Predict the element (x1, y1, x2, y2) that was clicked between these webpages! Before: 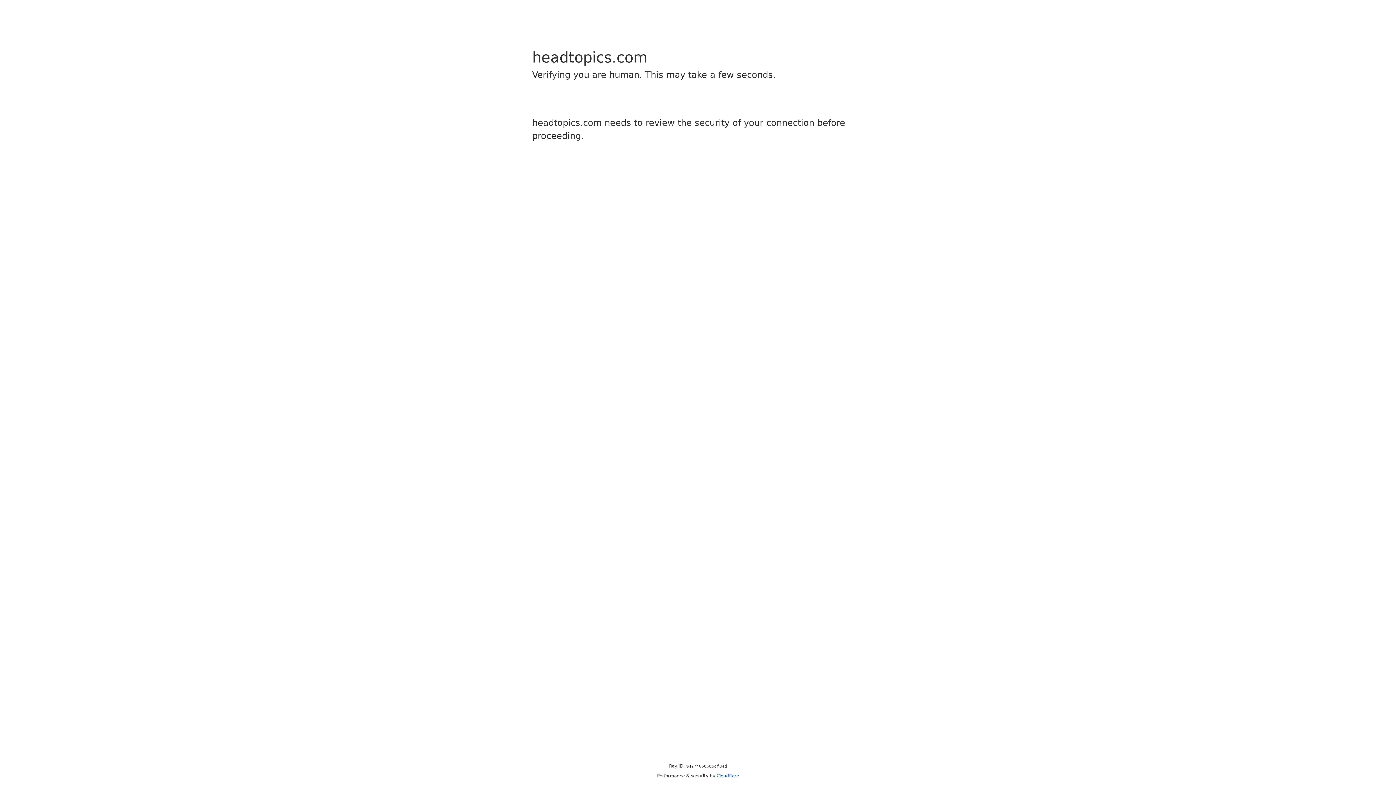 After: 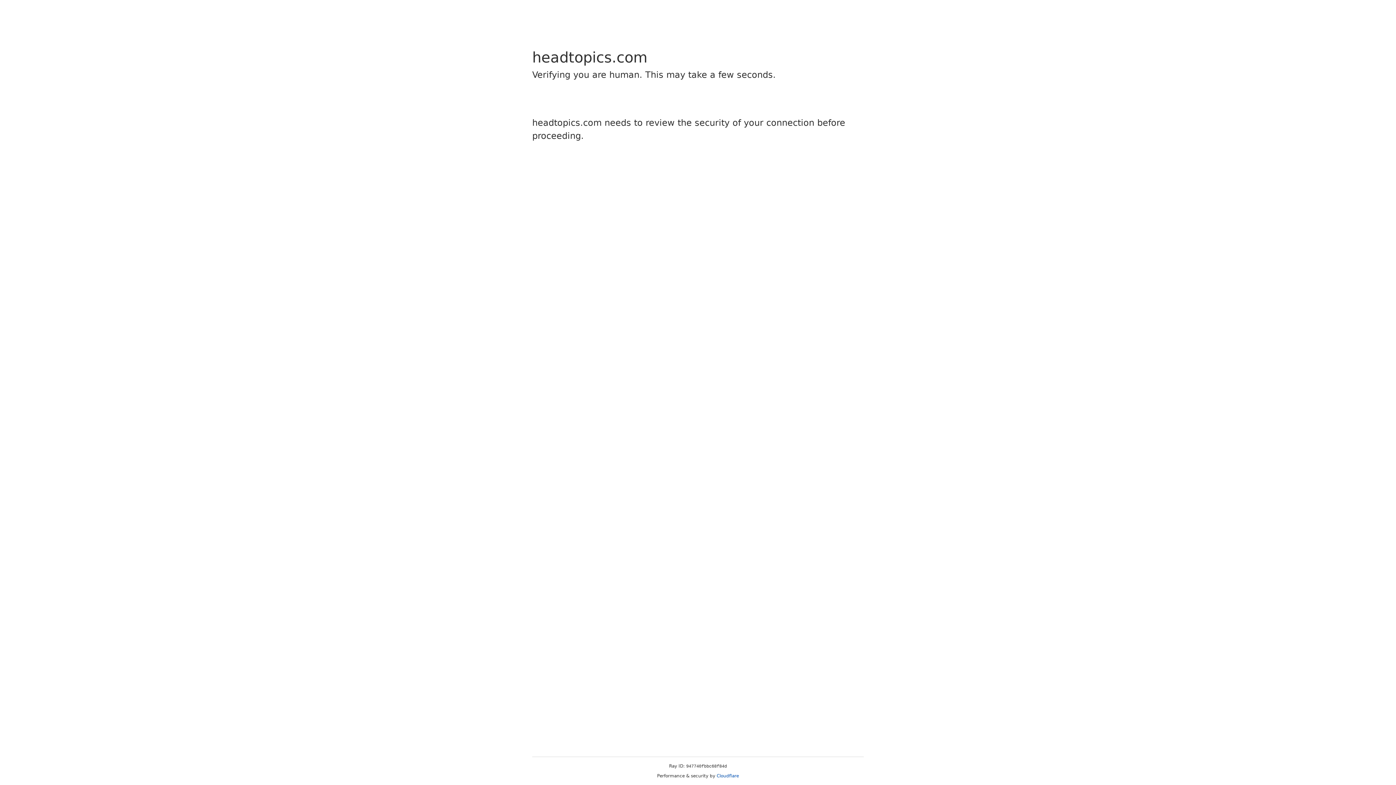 Action: bbox: (716, 773, 739, 778) label: Cloudflare